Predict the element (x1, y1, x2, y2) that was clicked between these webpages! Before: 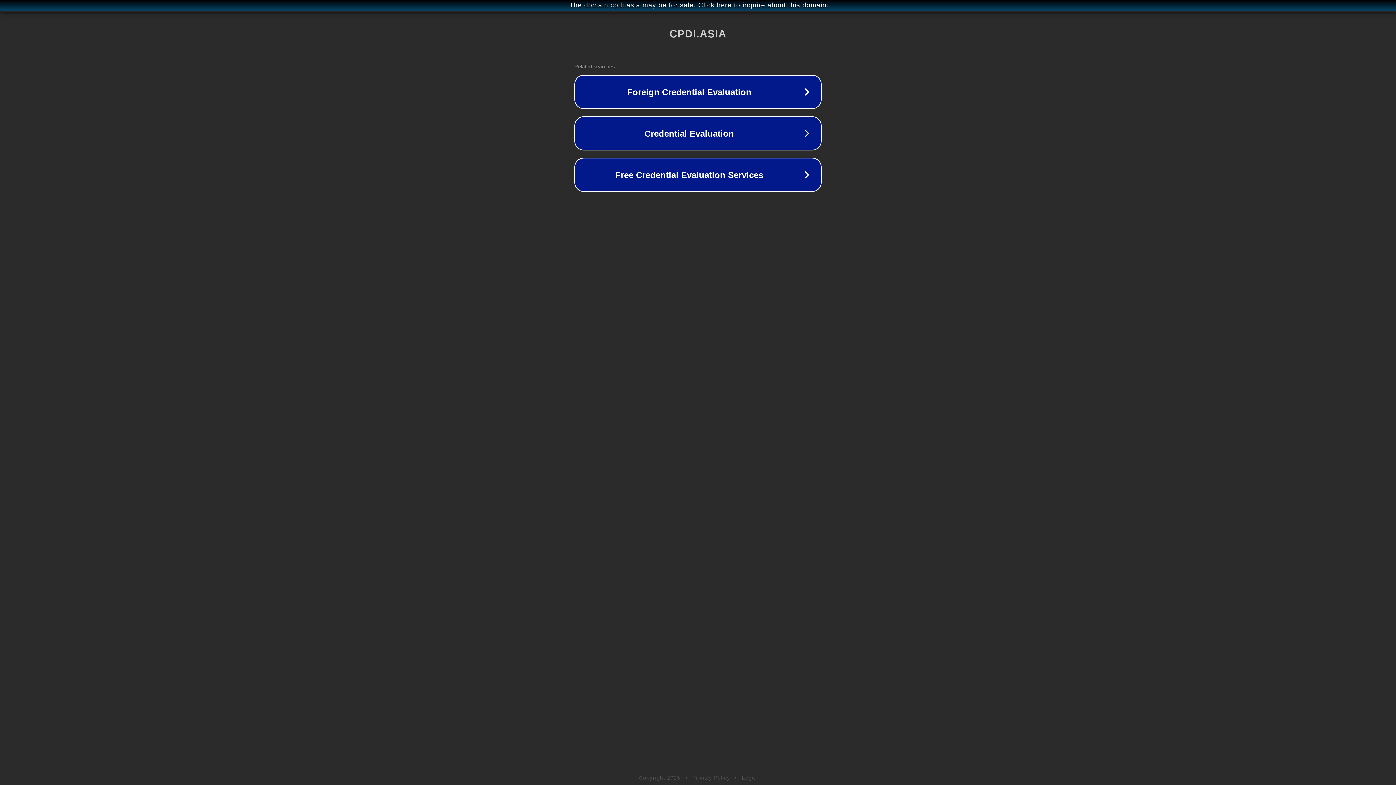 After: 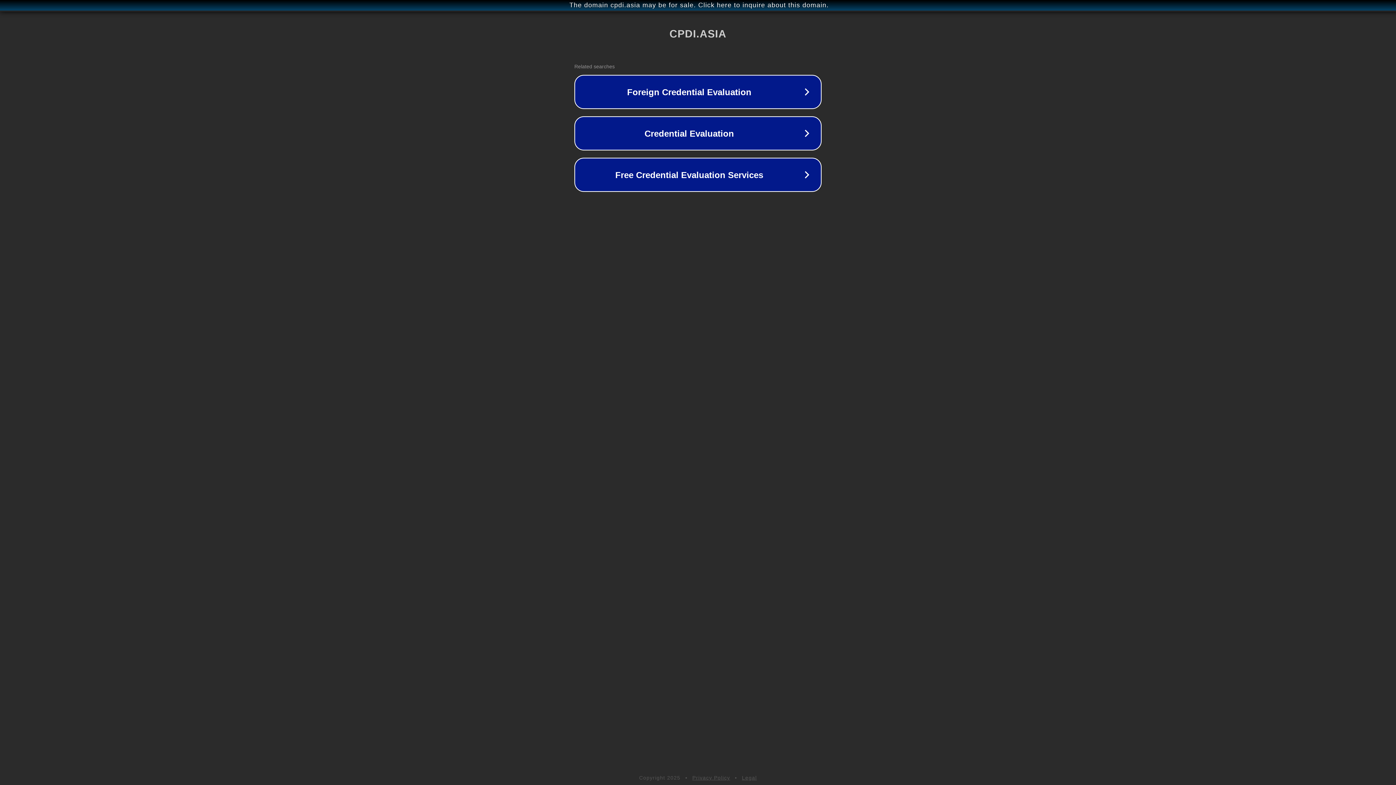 Action: label: Privacy Policy bbox: (692, 775, 730, 781)